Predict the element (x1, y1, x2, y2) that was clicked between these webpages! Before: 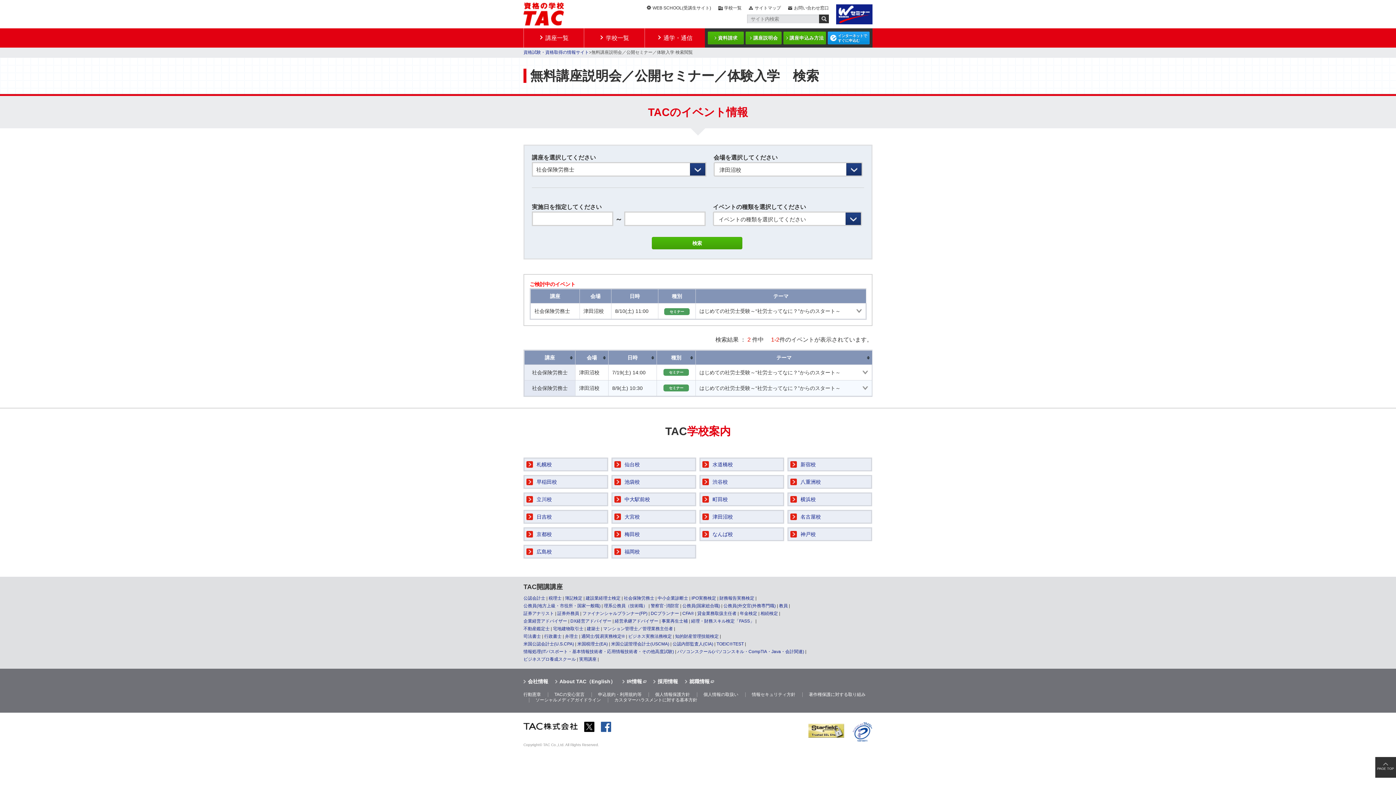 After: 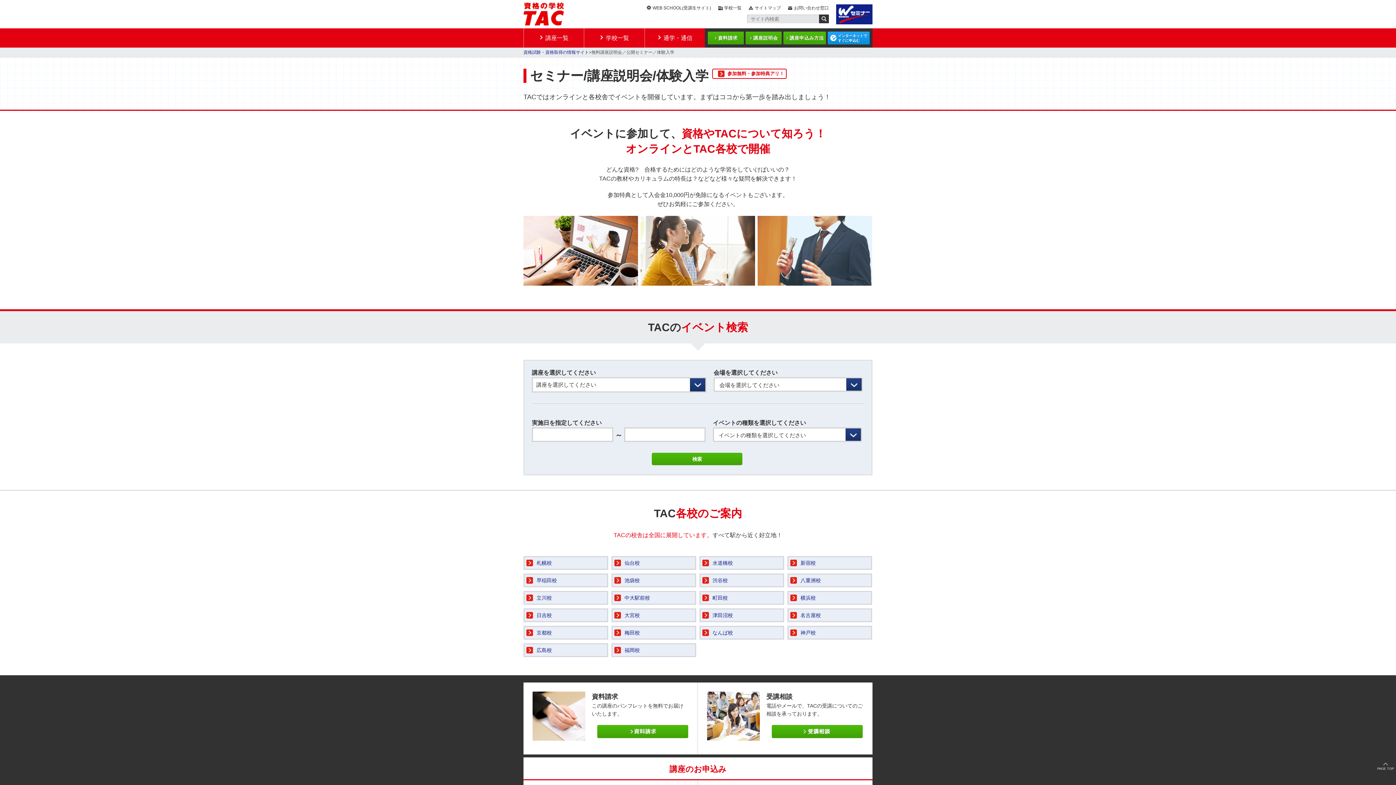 Action: label: 講座説明会 bbox: (745, 31, 781, 44)